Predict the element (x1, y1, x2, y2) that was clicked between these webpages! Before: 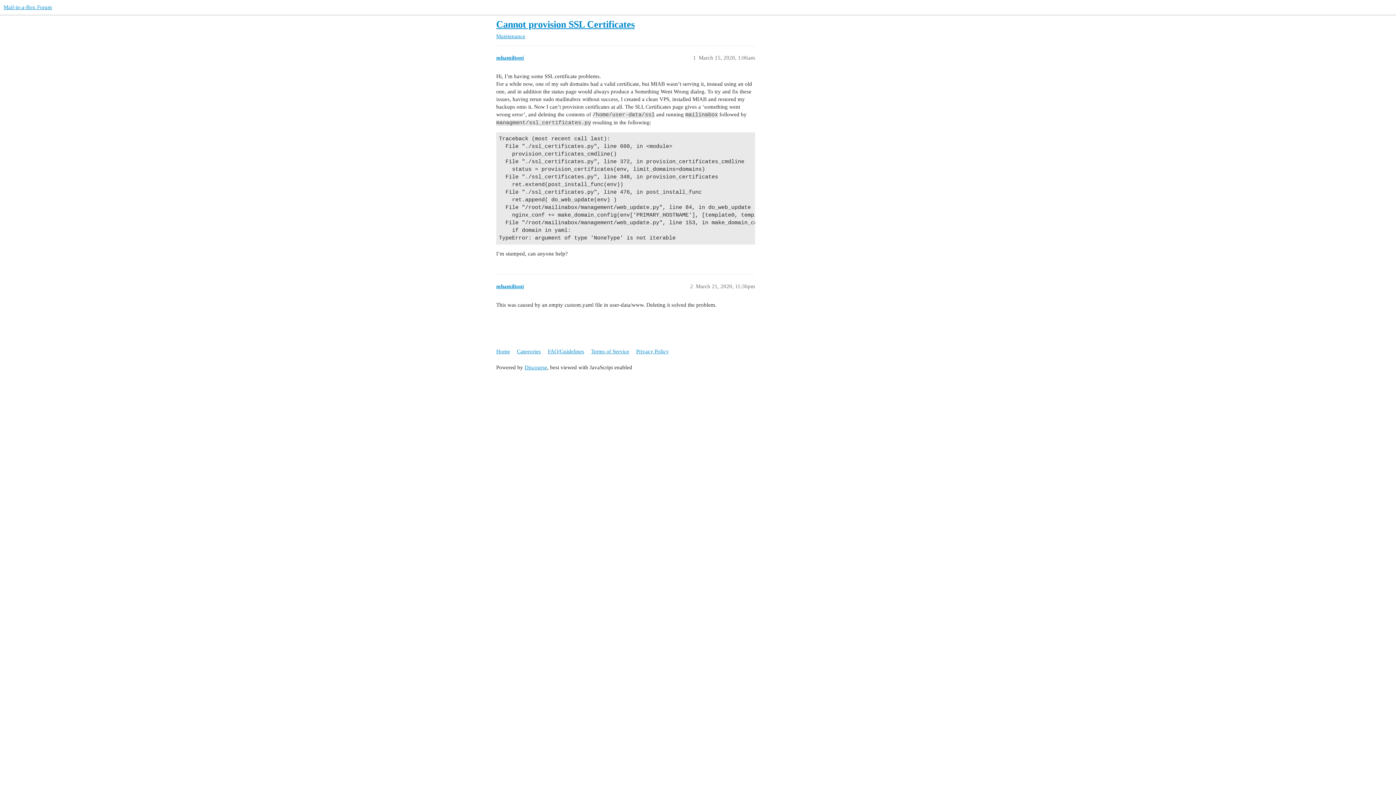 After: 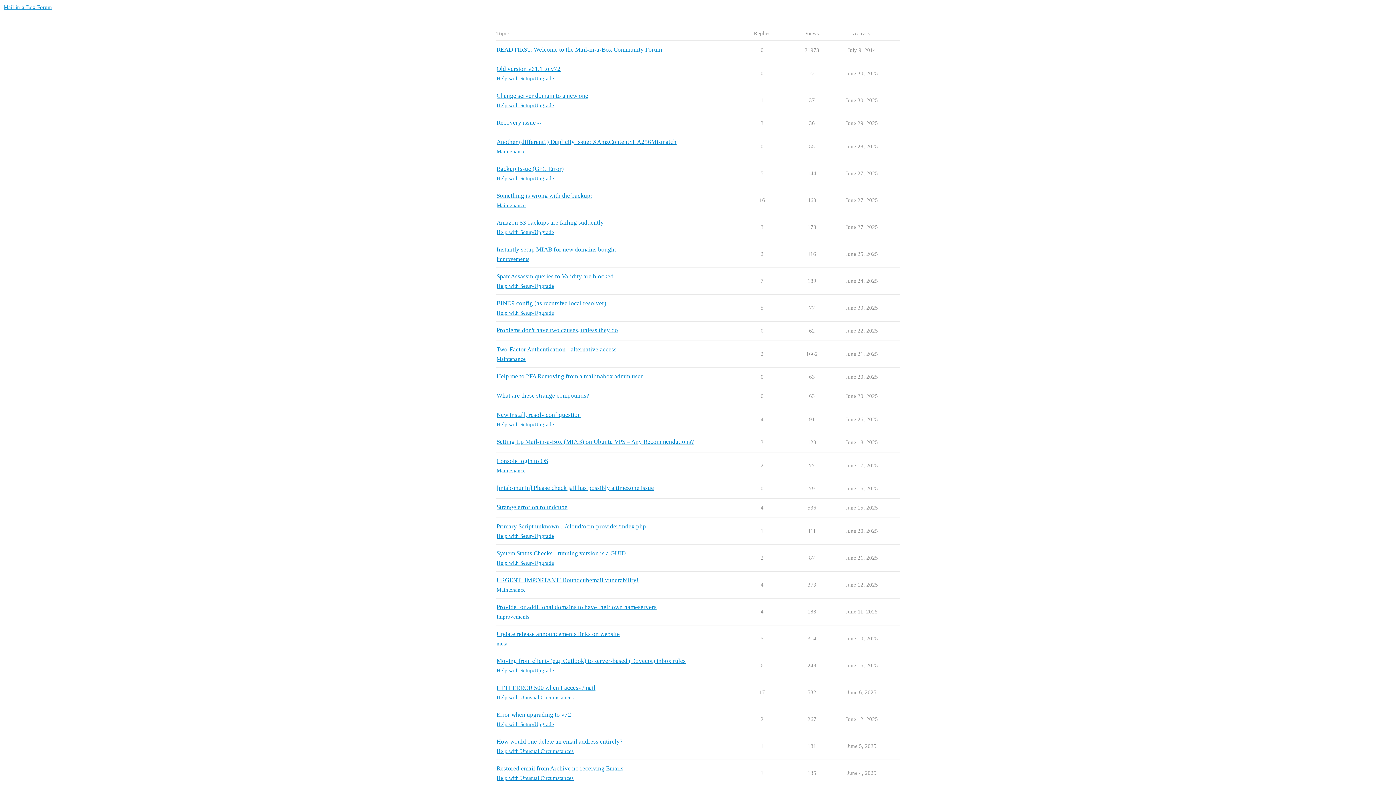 Action: bbox: (3, 4, 52, 10) label: Mail-in-a-Box Forum